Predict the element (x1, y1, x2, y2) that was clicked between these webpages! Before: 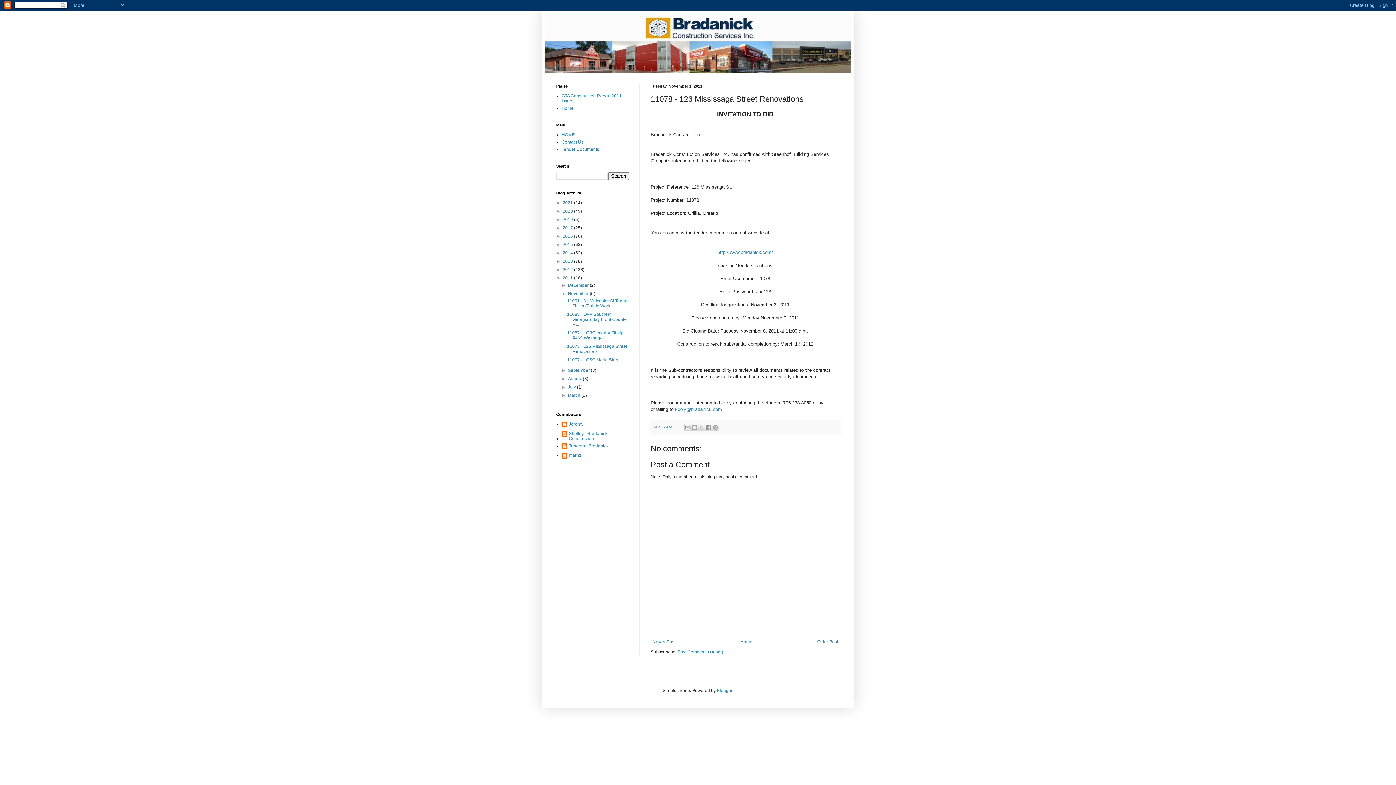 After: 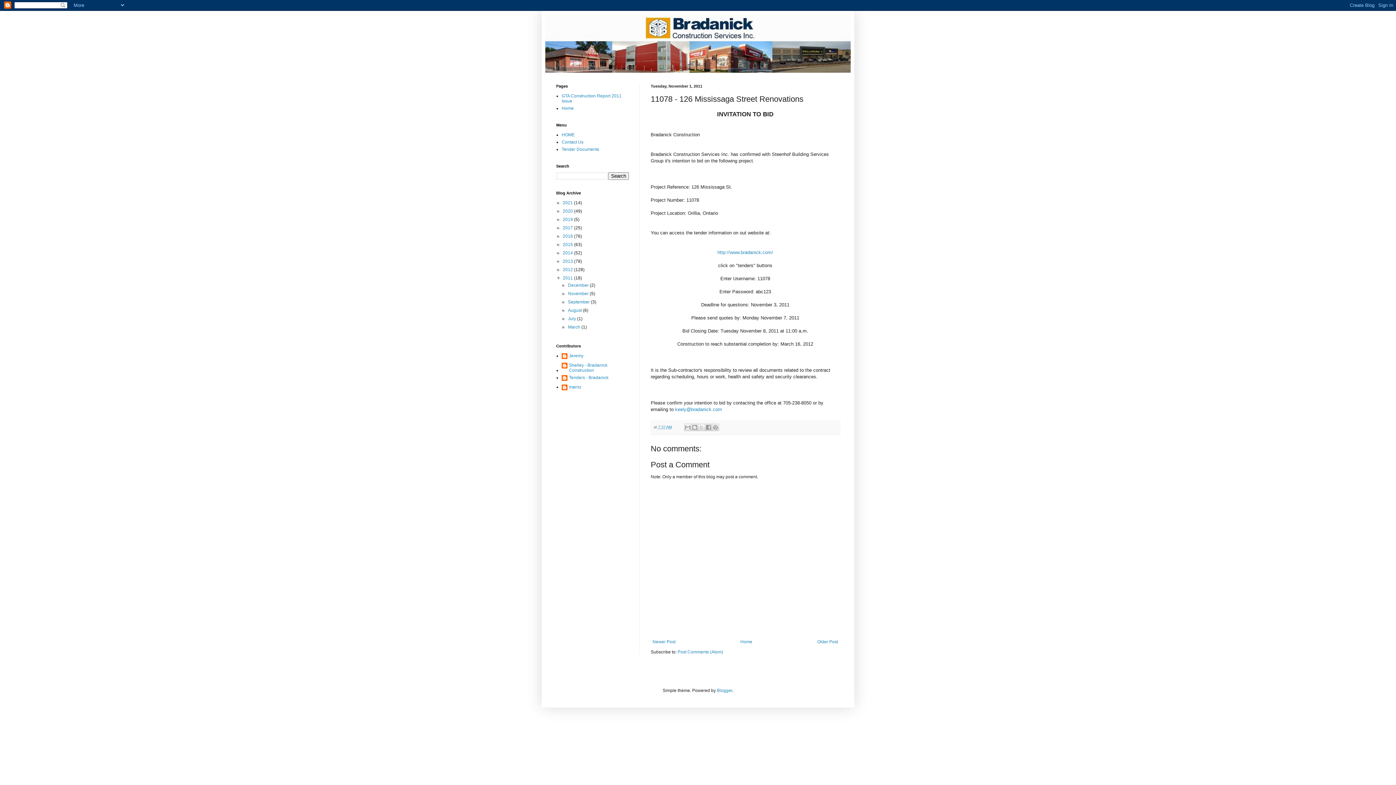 Action: bbox: (561, 291, 568, 296) label: ▼  